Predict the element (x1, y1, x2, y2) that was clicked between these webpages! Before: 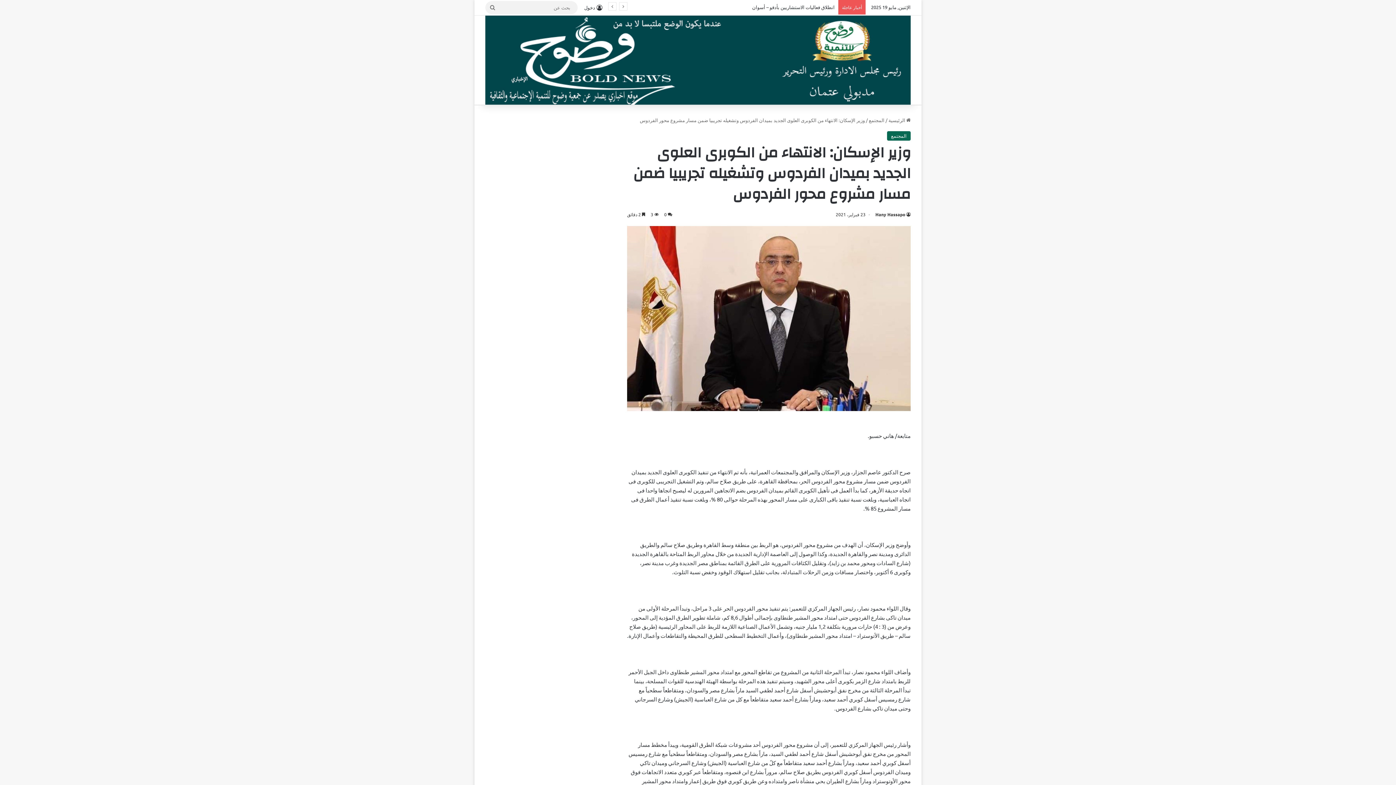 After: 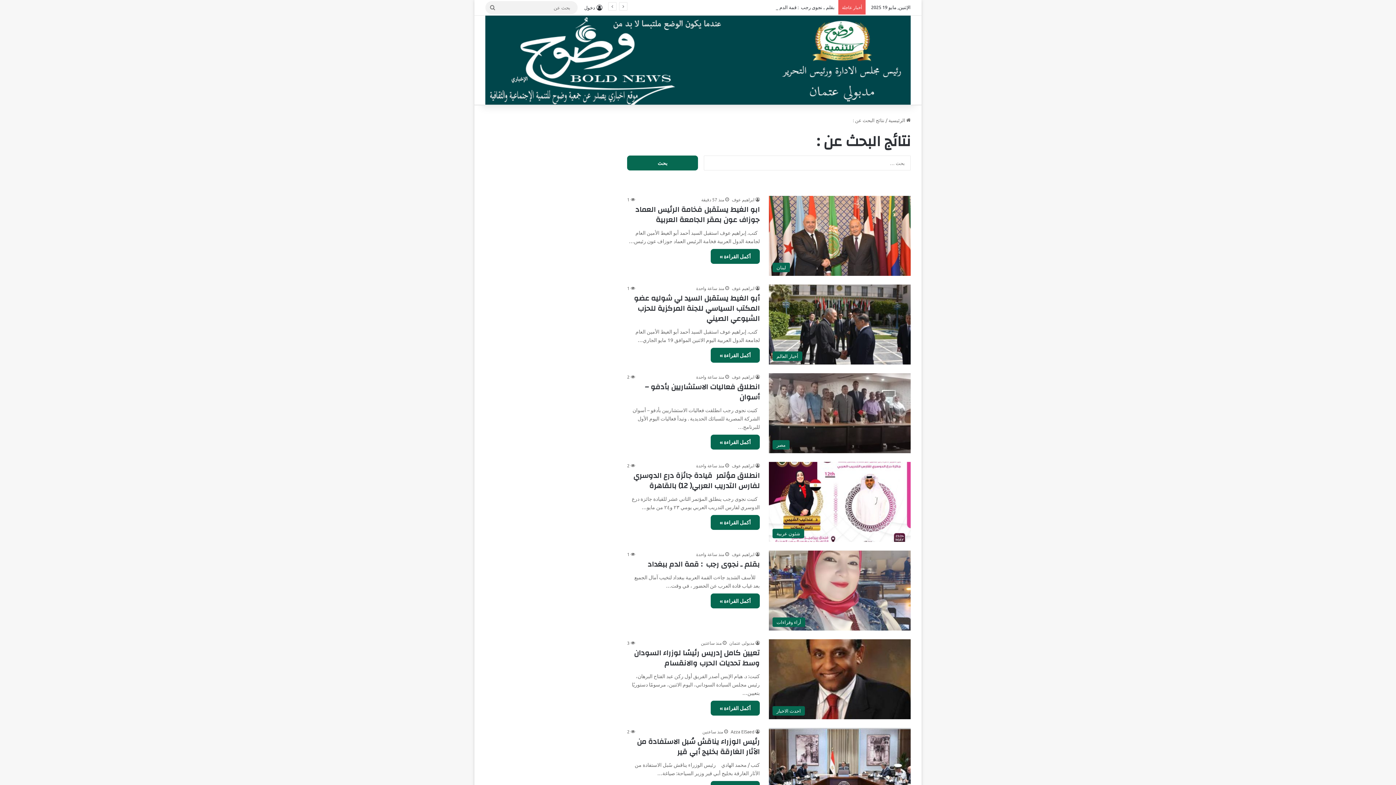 Action: bbox: (485, 1, 500, 14) label: بحث عن